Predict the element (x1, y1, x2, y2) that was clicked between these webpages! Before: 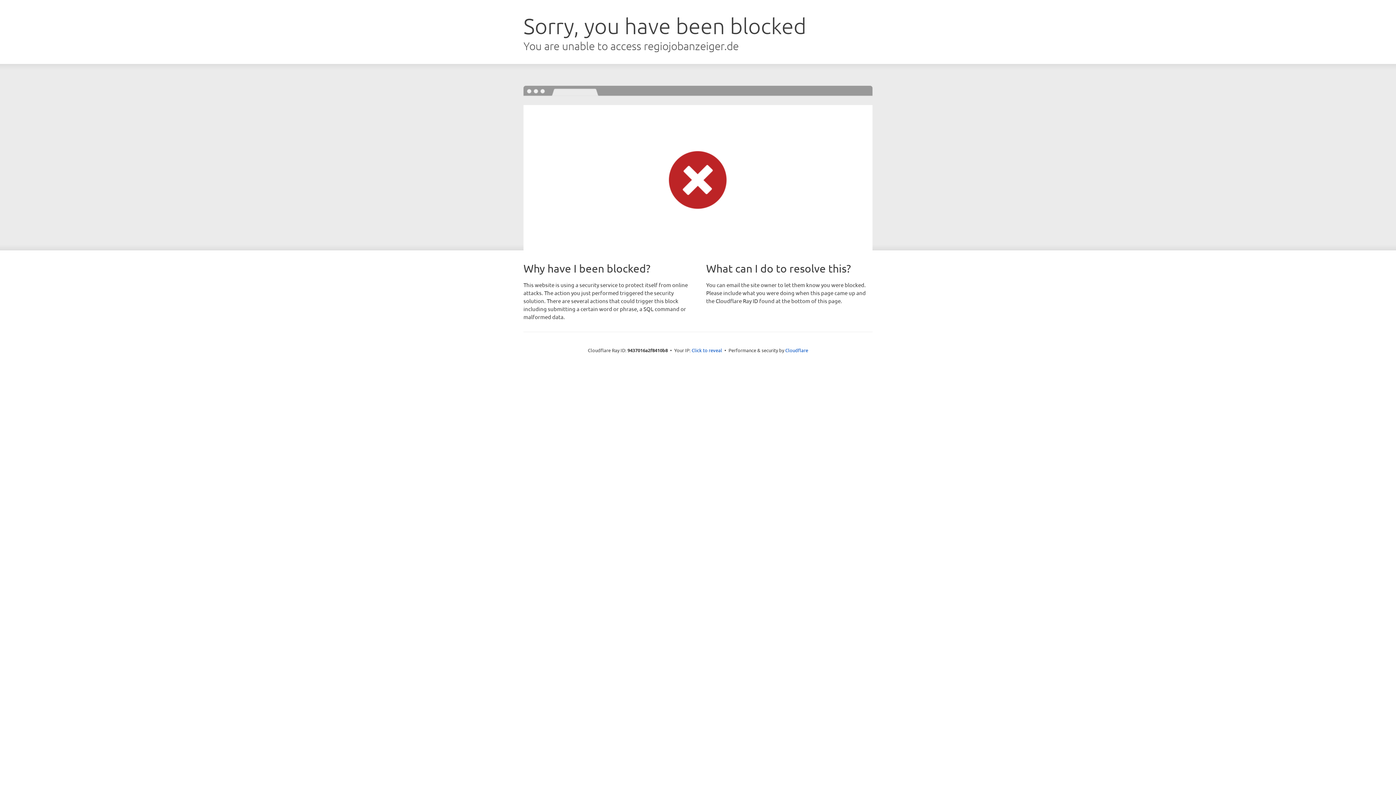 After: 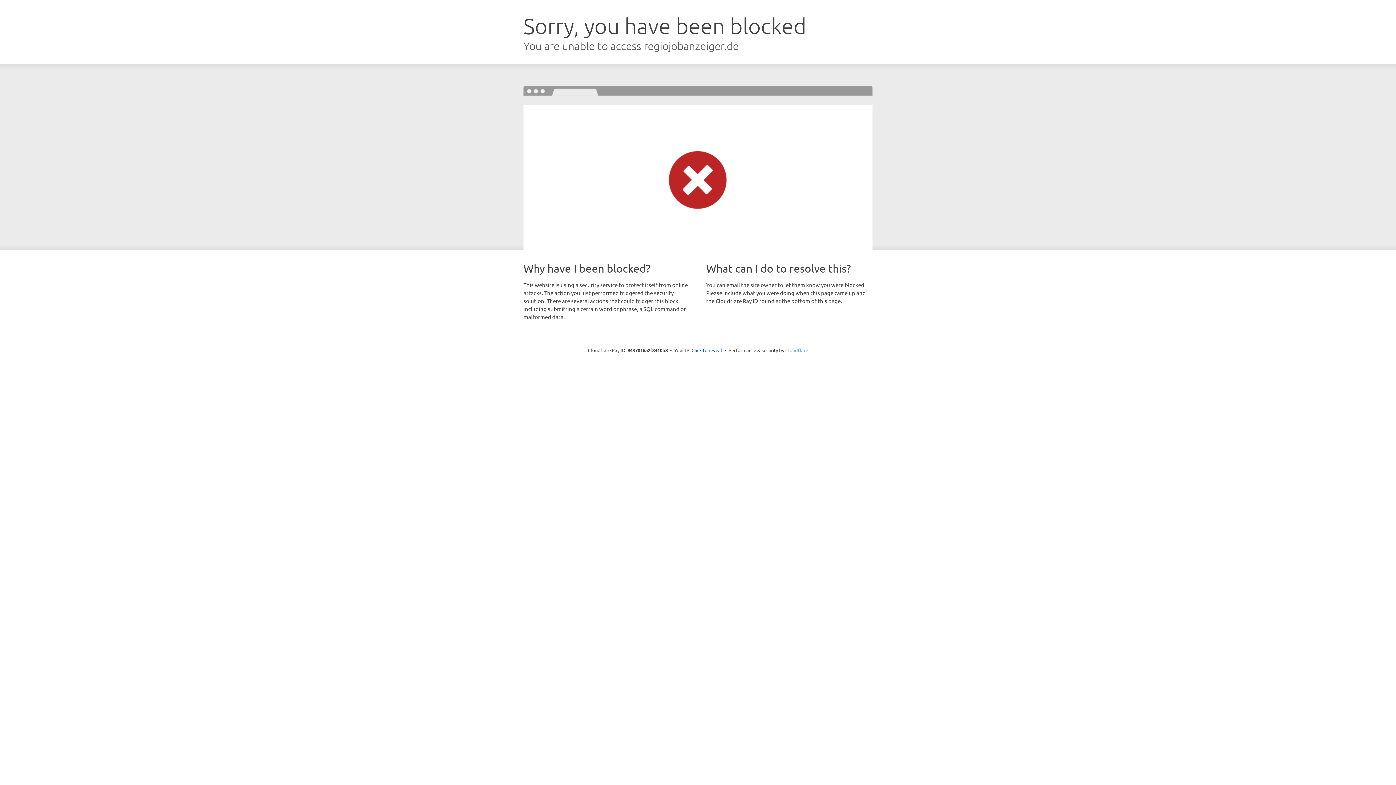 Action: bbox: (785, 347, 808, 353) label: Cloudflare